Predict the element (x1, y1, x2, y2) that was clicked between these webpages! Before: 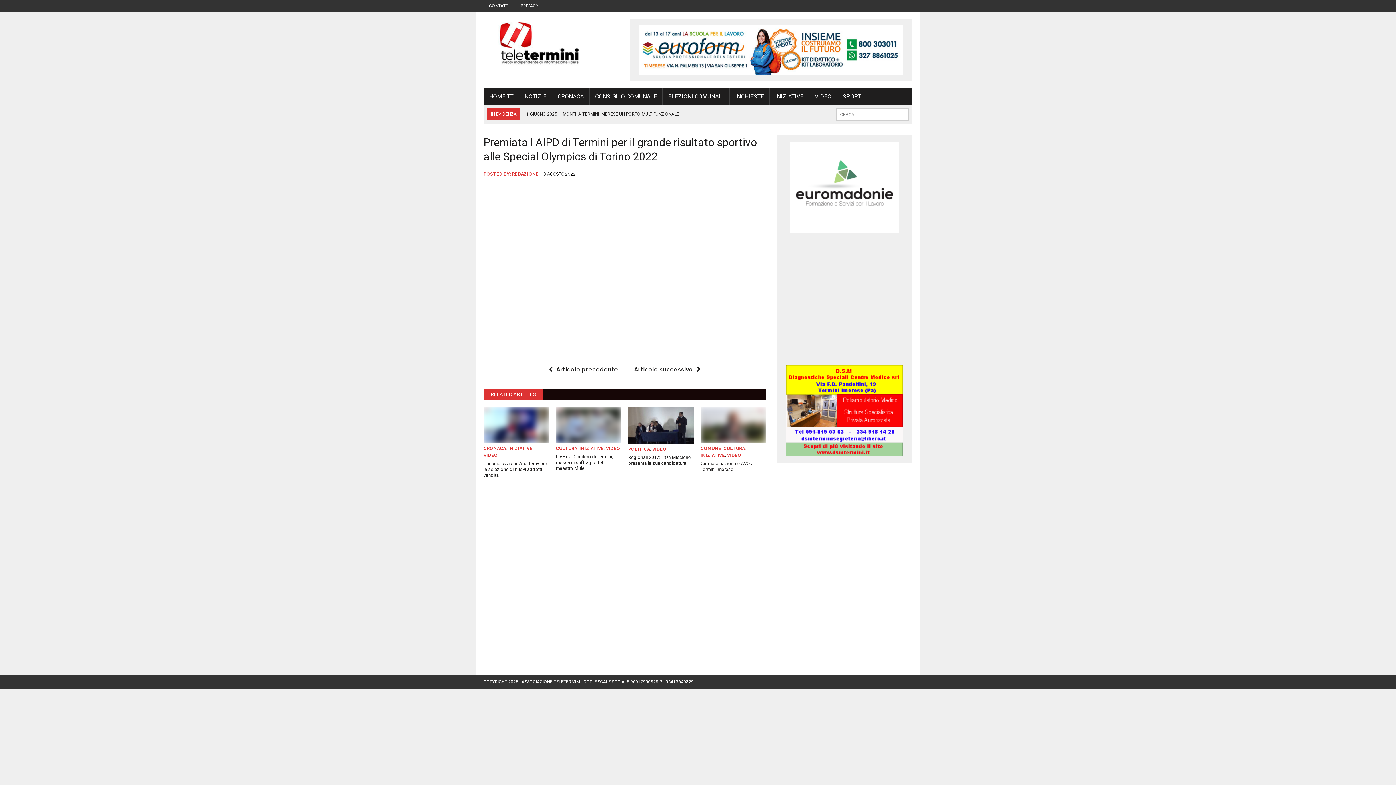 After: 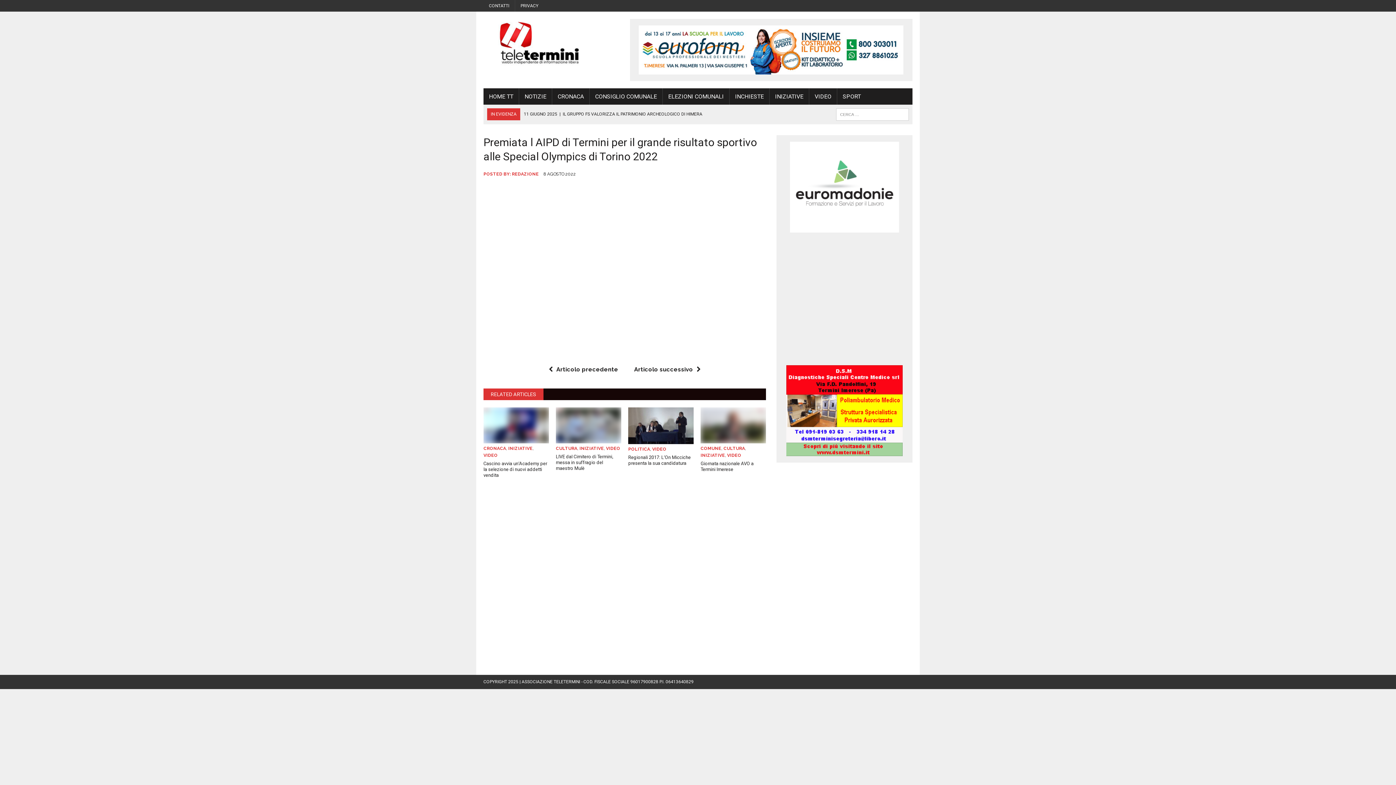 Action: bbox: (639, 66, 903, 73)